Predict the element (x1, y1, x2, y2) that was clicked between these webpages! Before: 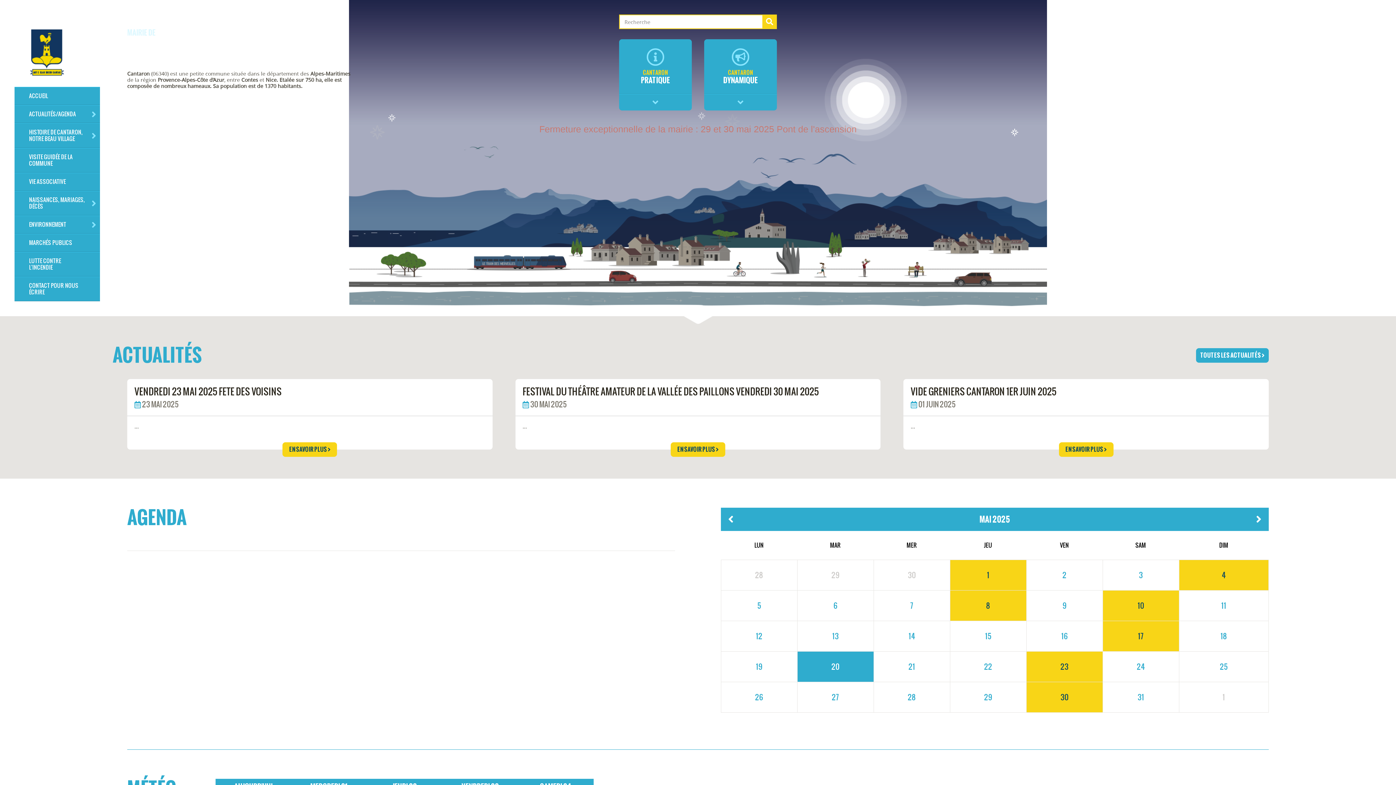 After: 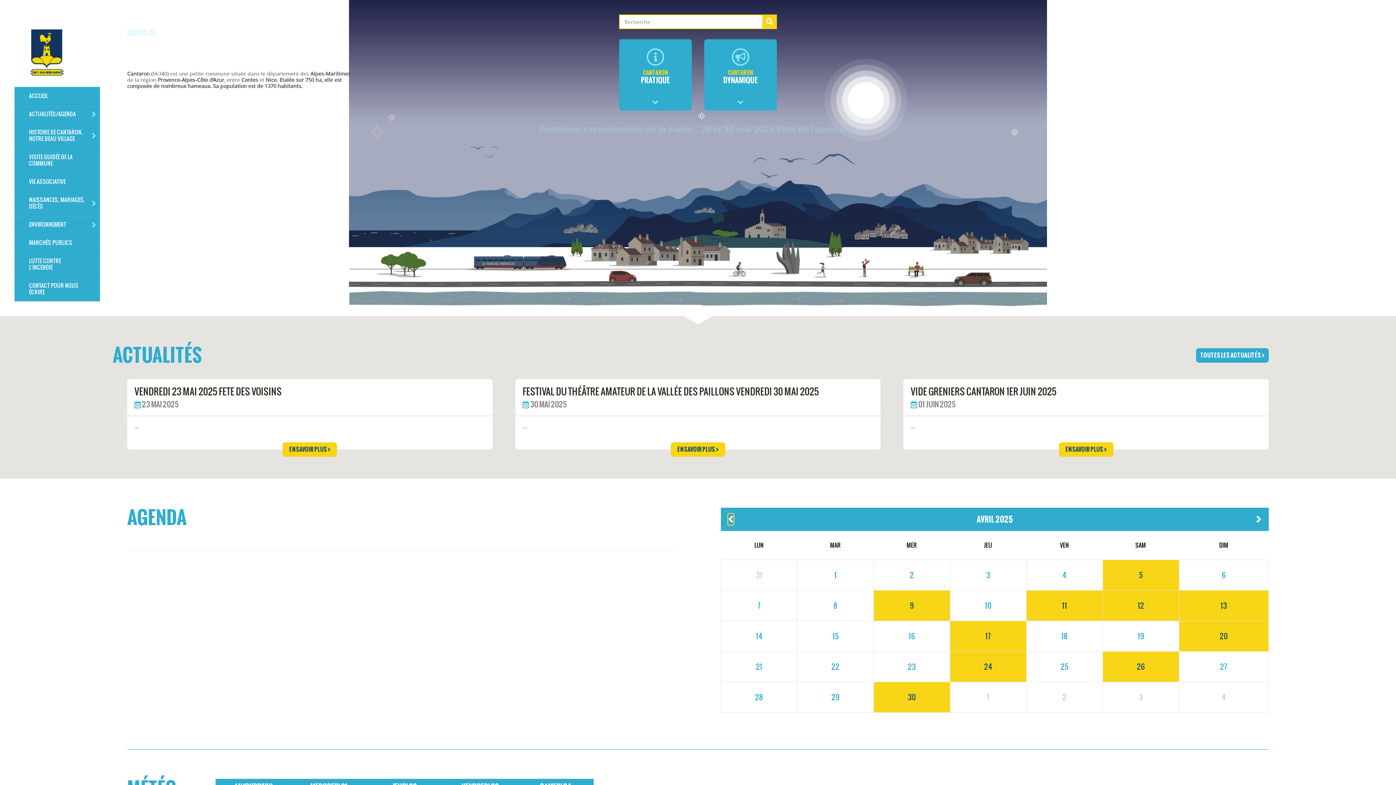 Action: bbox: (728, 514, 733, 525)